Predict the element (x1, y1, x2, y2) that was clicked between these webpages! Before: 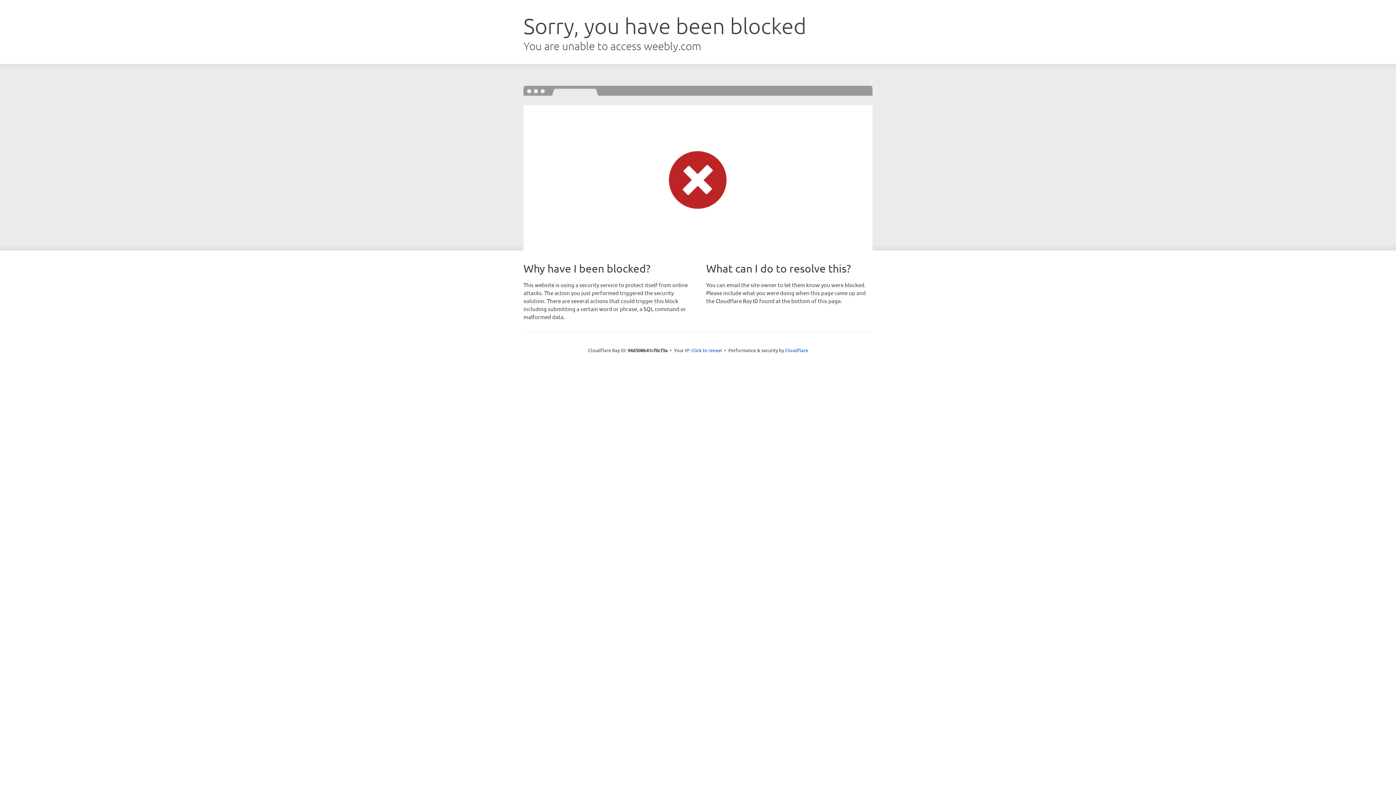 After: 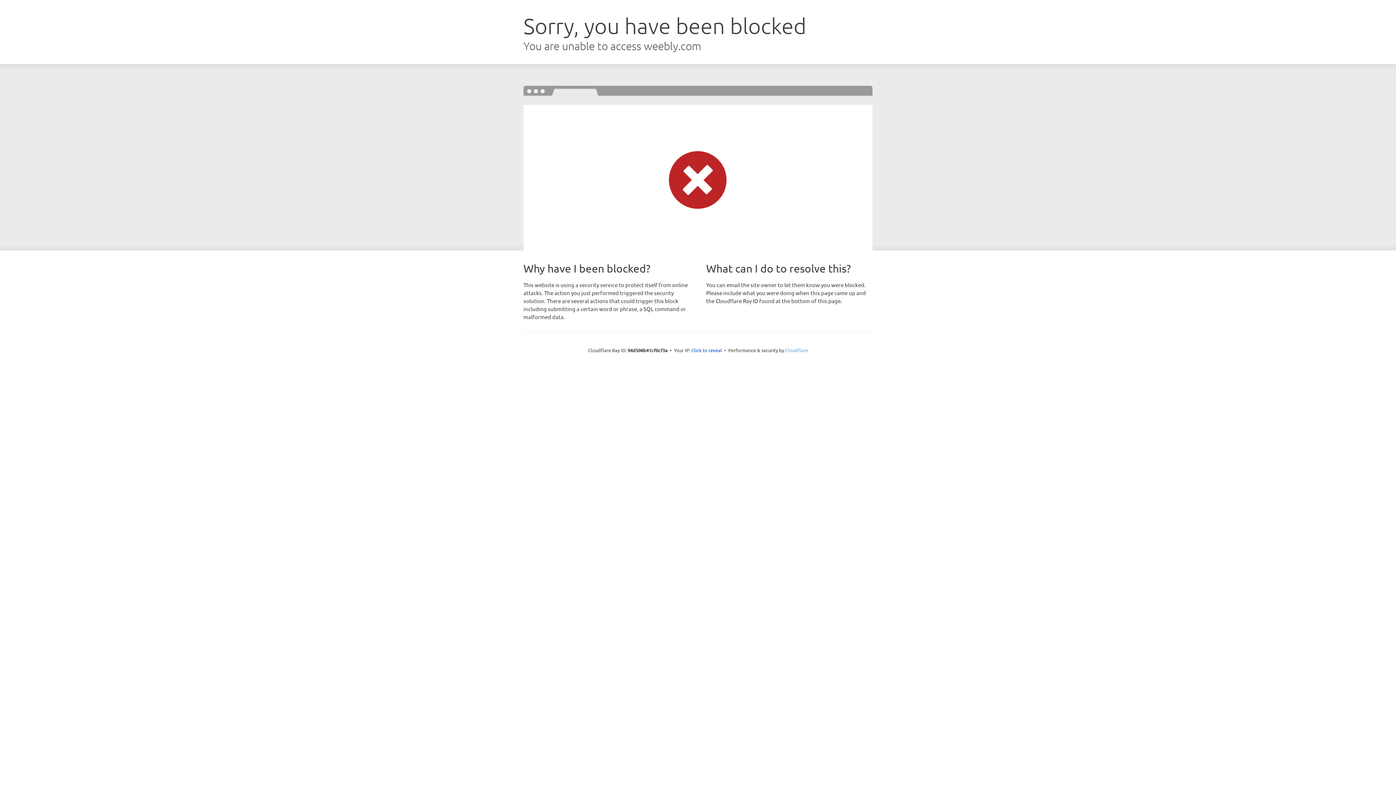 Action: bbox: (785, 347, 808, 353) label: Cloudflare